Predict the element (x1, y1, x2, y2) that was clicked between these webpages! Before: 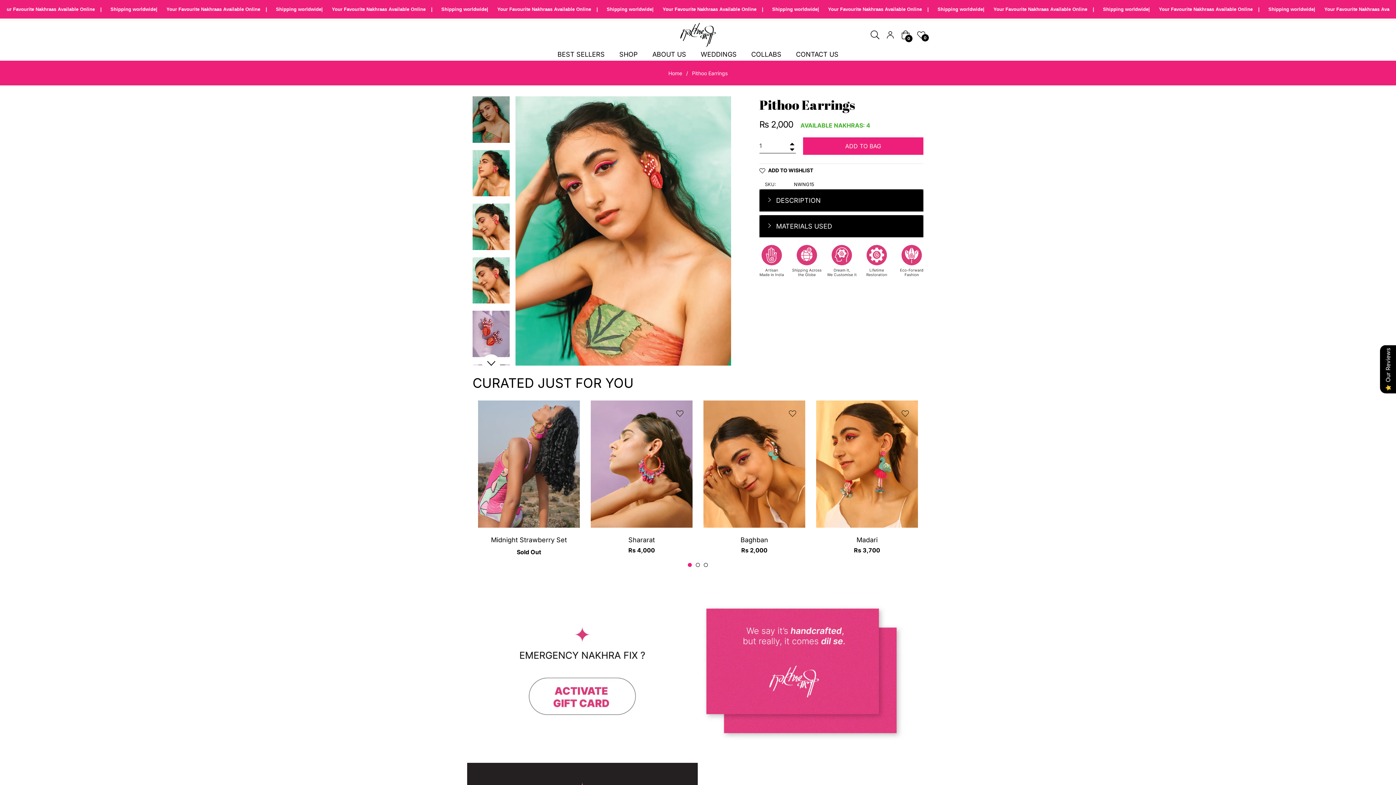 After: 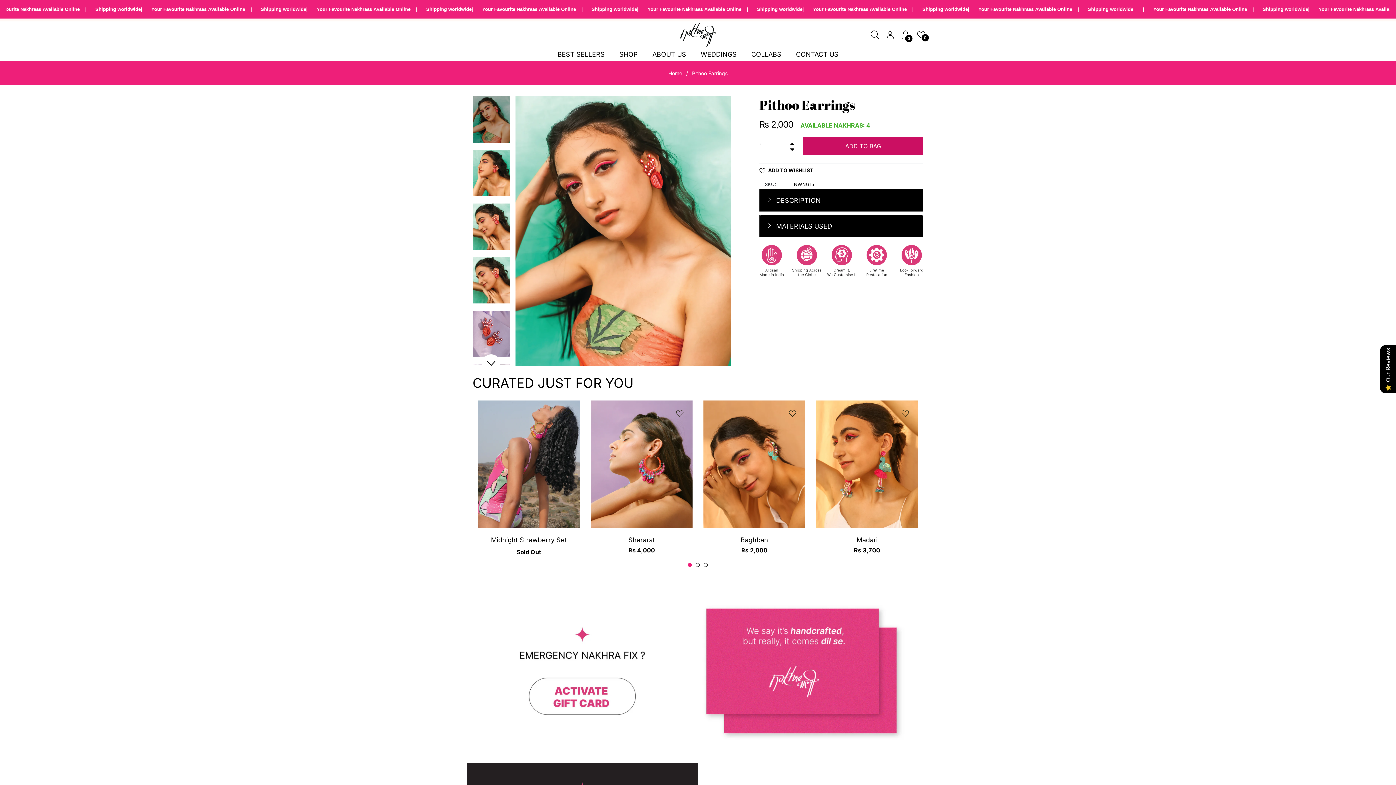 Action: label: ADD TO BAG bbox: (803, 137, 923, 154)